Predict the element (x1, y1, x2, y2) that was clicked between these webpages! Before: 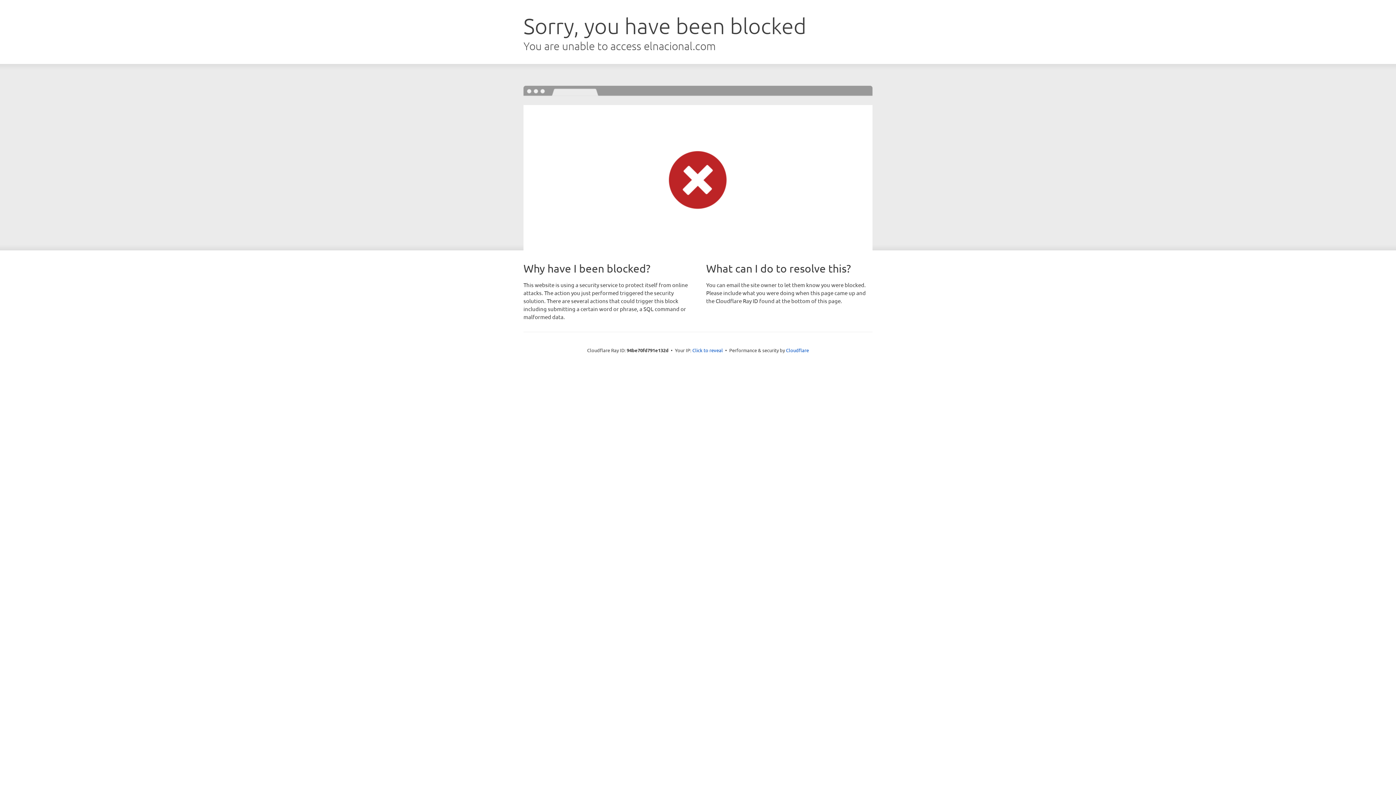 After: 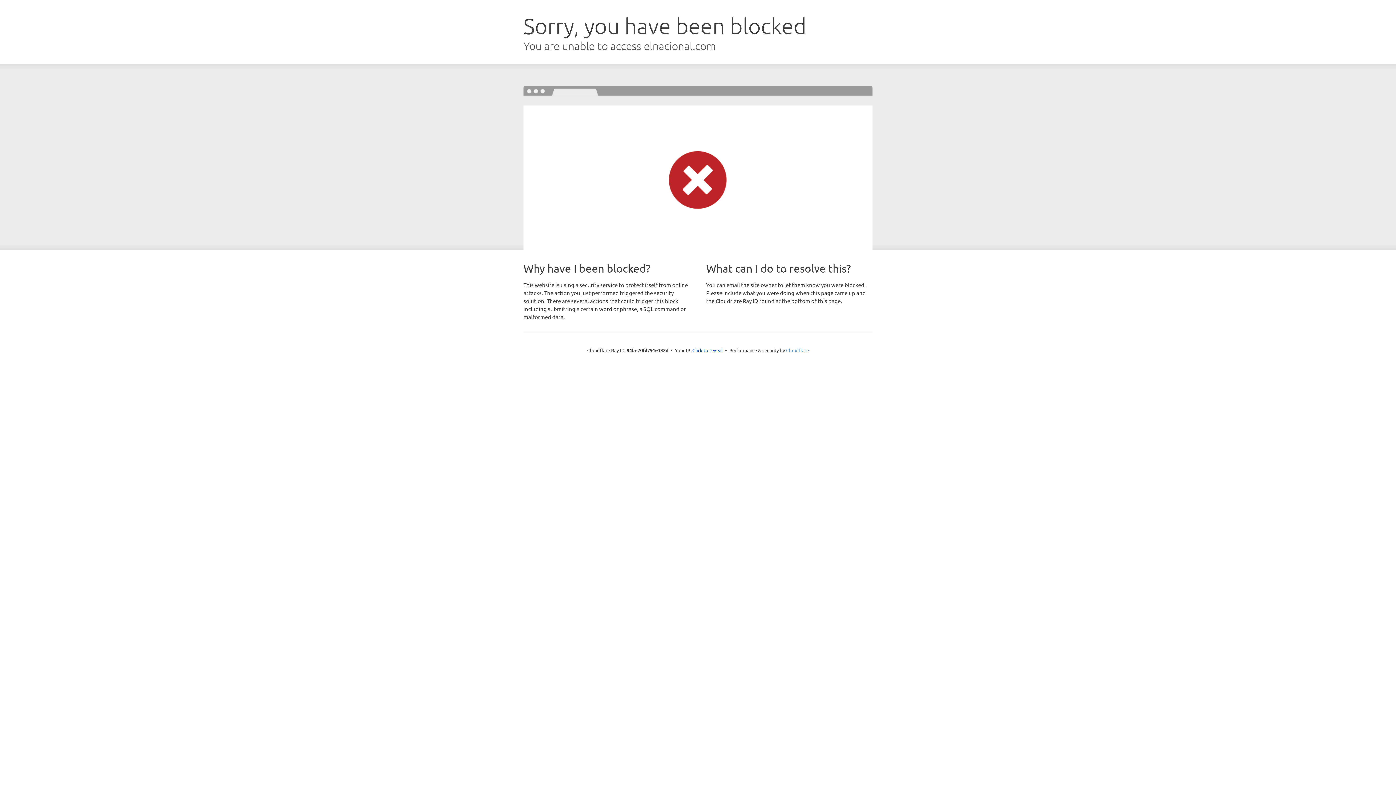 Action: bbox: (786, 347, 809, 353) label: Cloudflare